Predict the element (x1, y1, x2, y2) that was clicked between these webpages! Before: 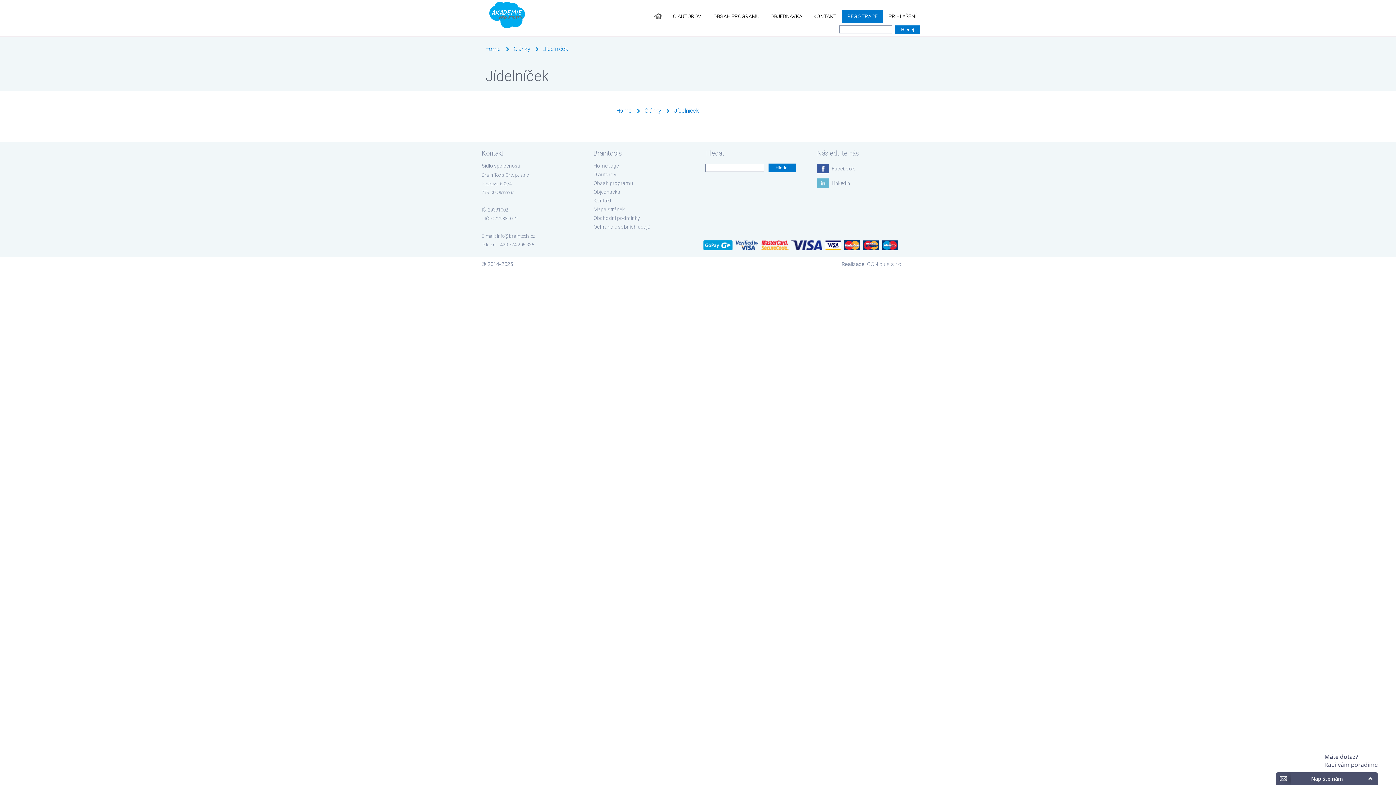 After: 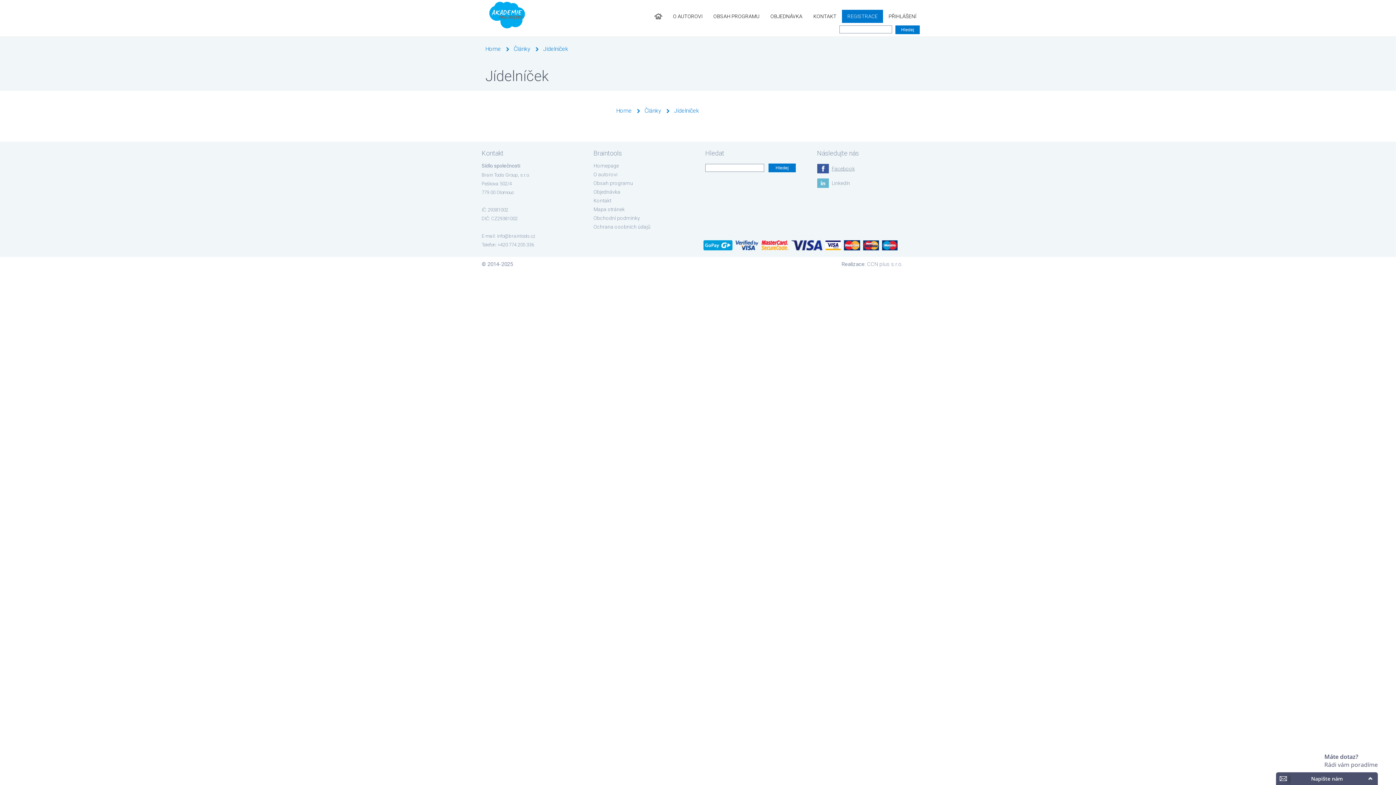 Action: bbox: (817, 164, 855, 173) label: Facebook